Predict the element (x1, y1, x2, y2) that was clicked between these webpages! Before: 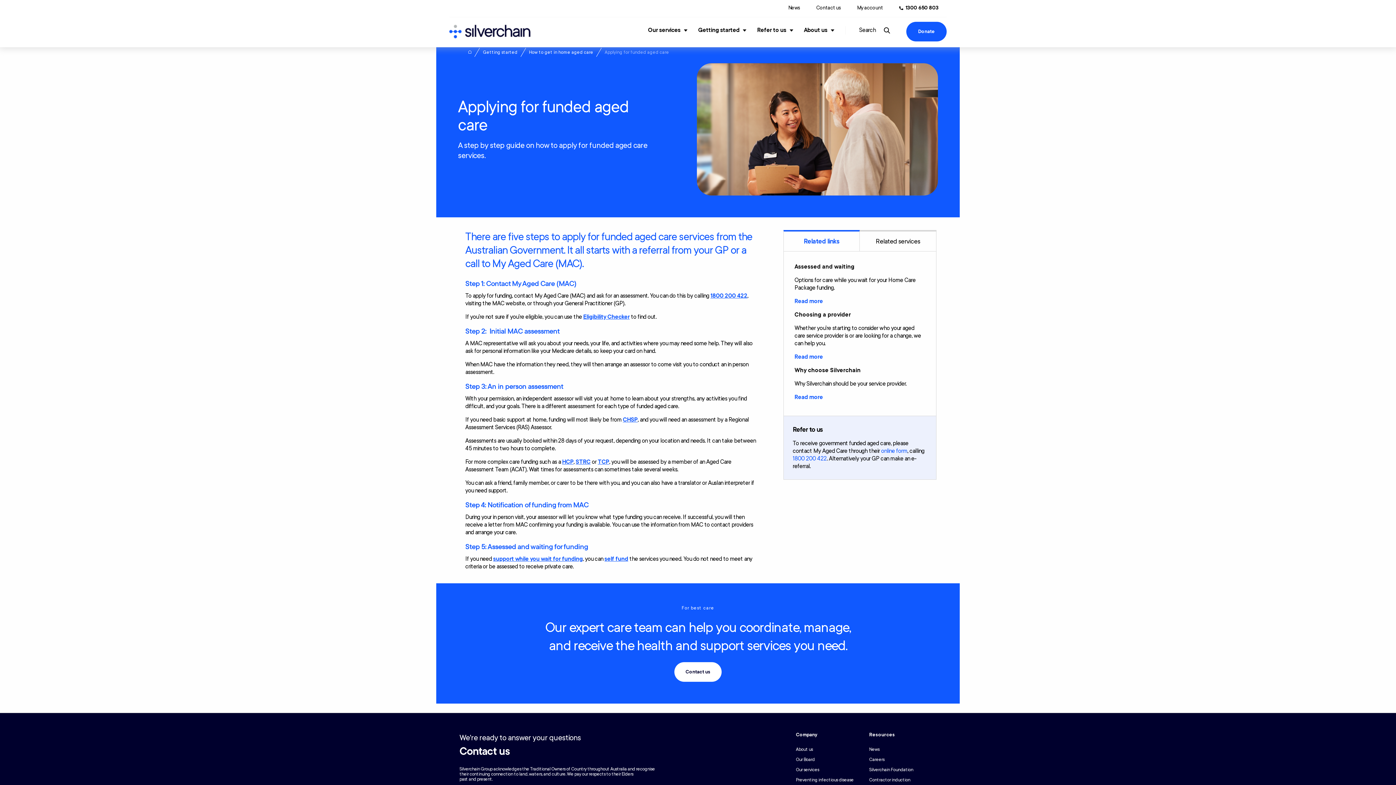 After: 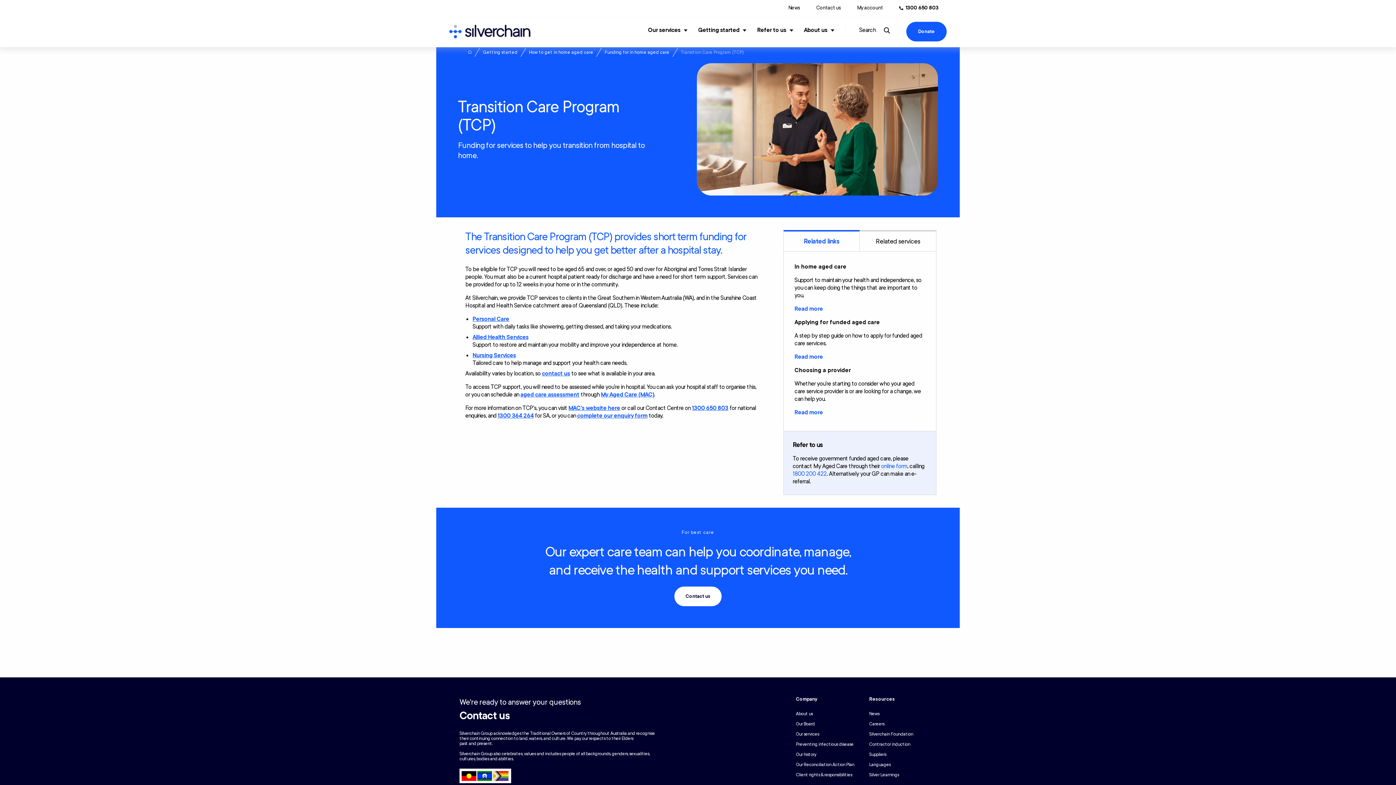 Action: label: TCP bbox: (597, 458, 609, 466)